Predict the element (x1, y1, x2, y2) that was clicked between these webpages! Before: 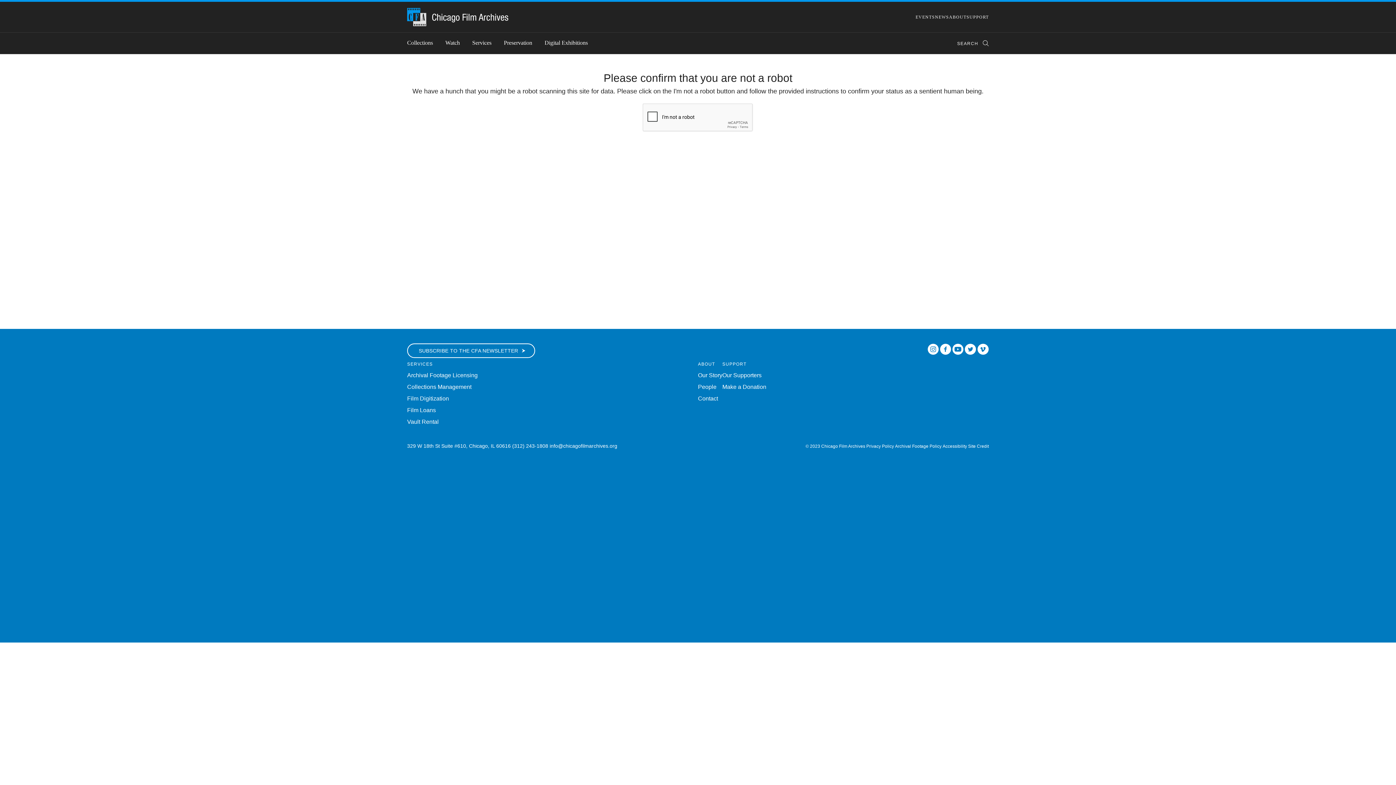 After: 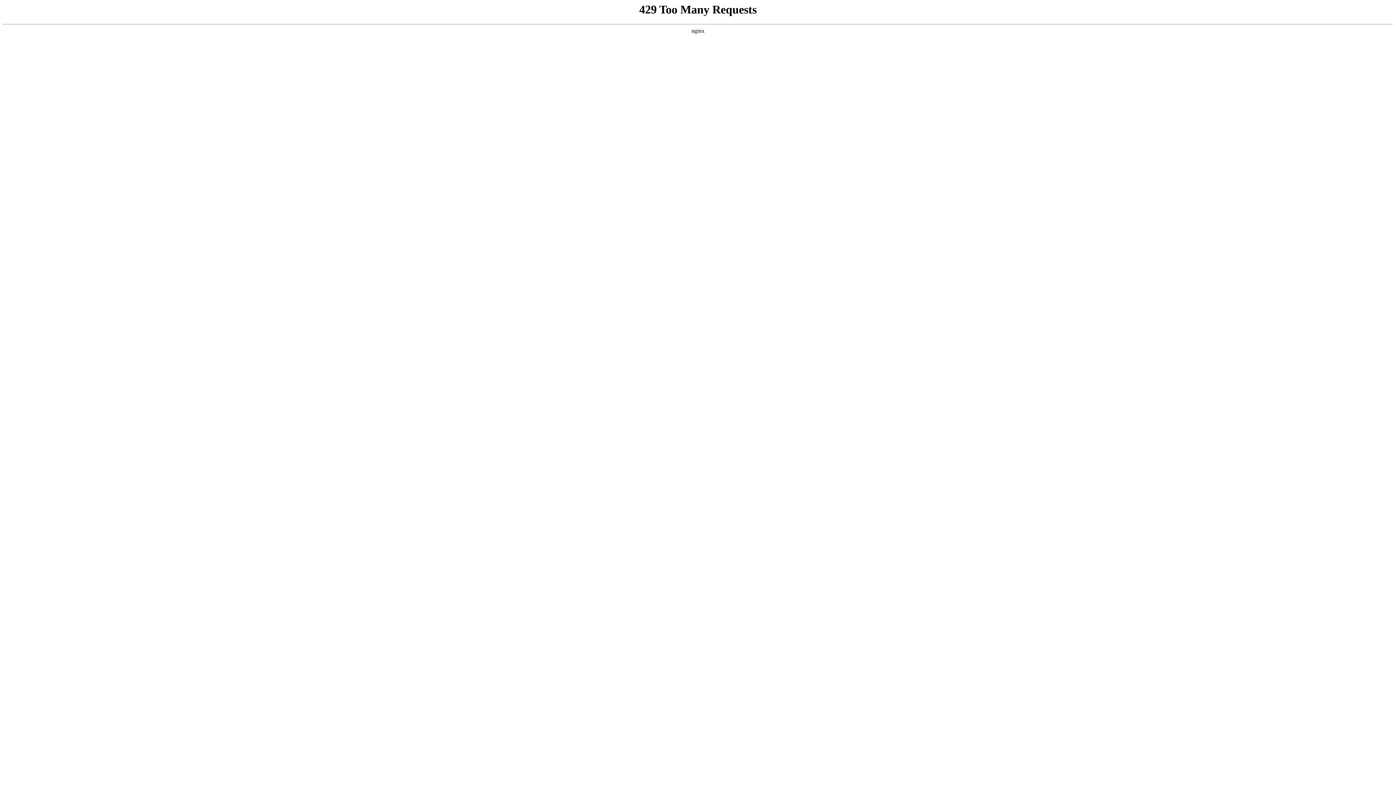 Action: bbox: (407, 361, 432, 366) label: SERVICES